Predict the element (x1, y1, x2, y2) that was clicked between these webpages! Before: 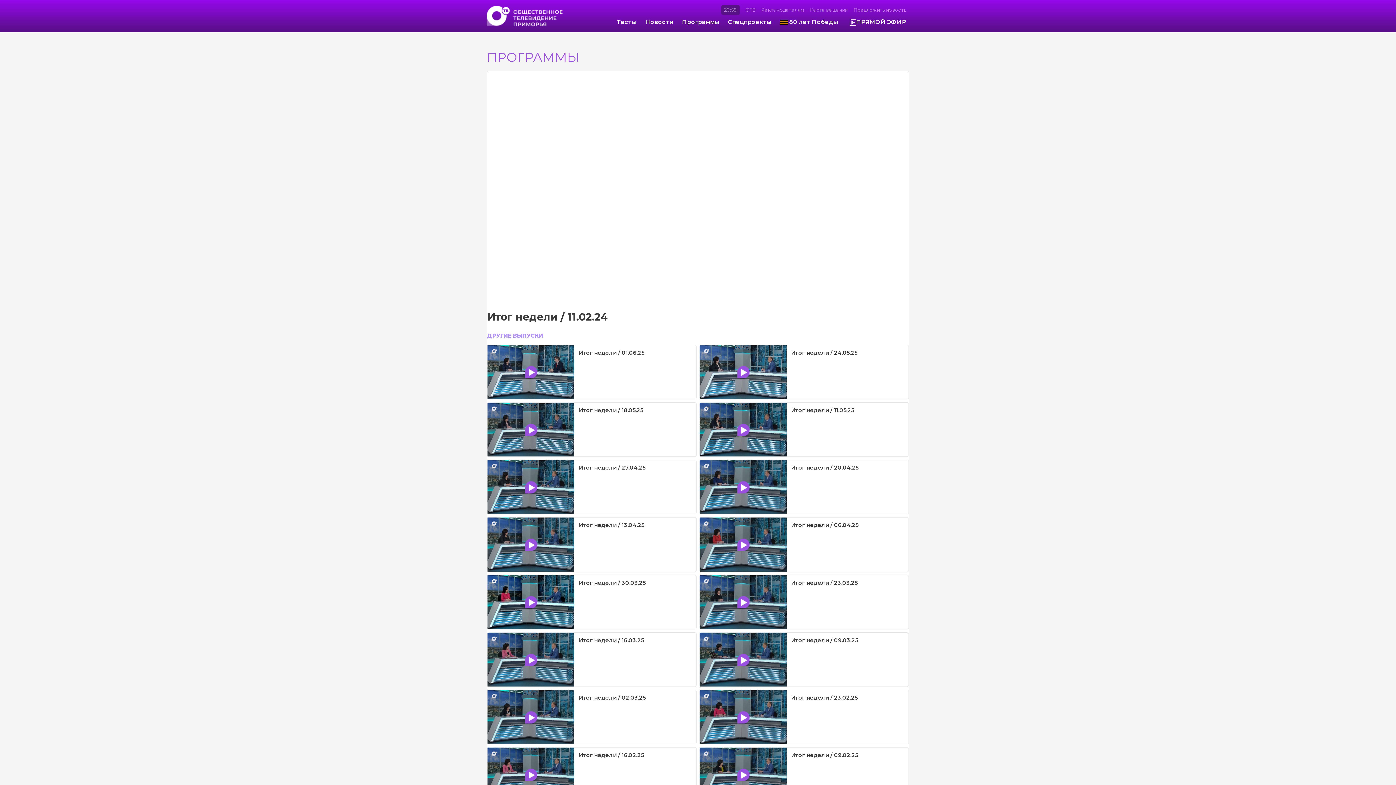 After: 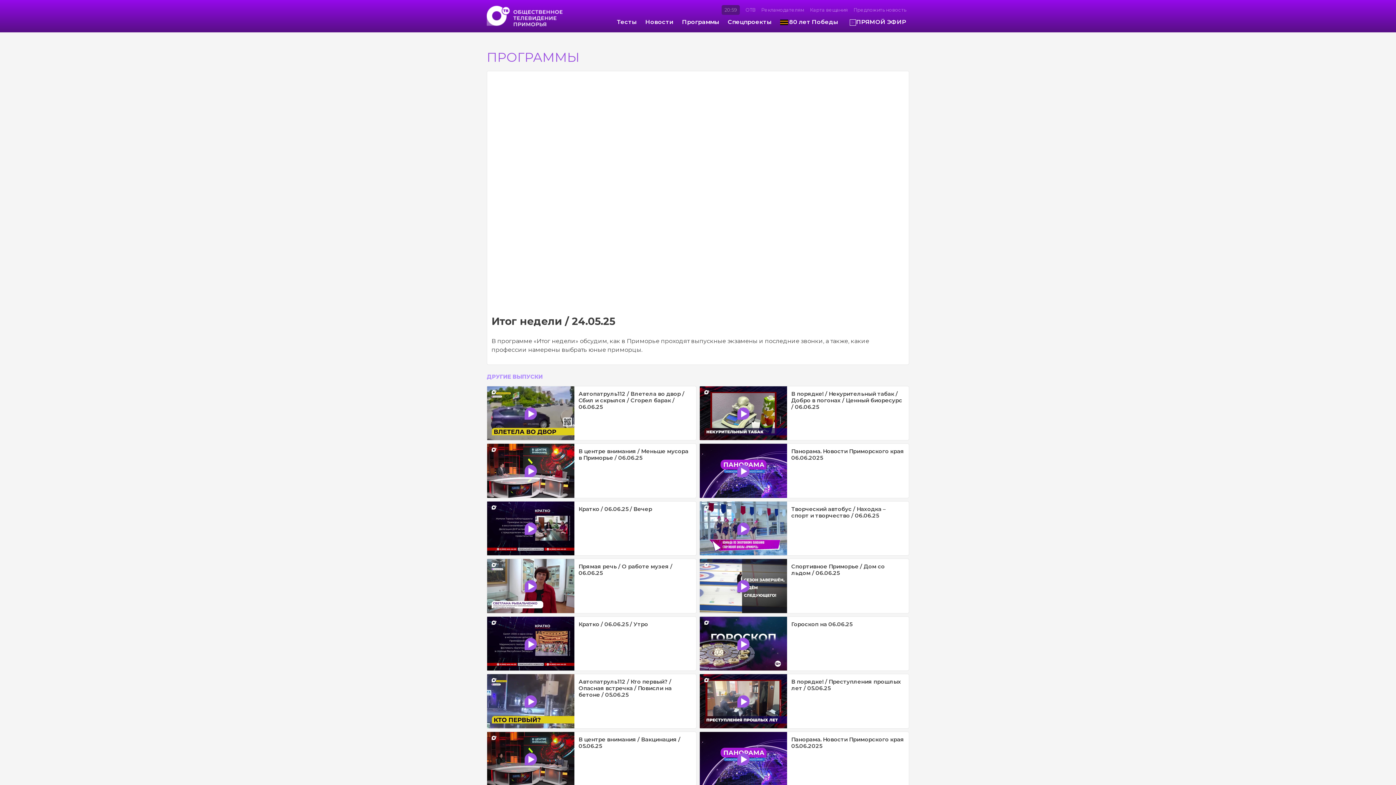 Action: bbox: (700, 345, 786, 399)